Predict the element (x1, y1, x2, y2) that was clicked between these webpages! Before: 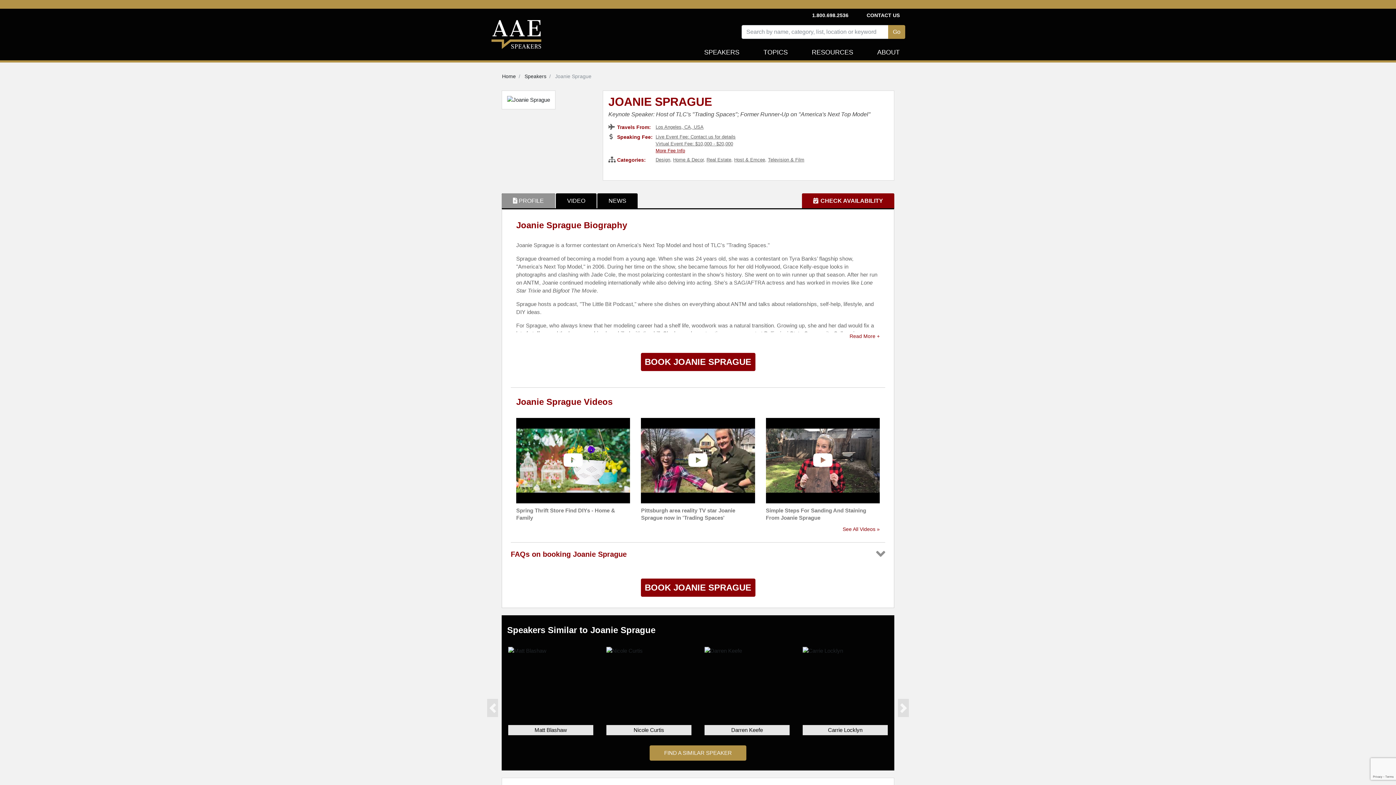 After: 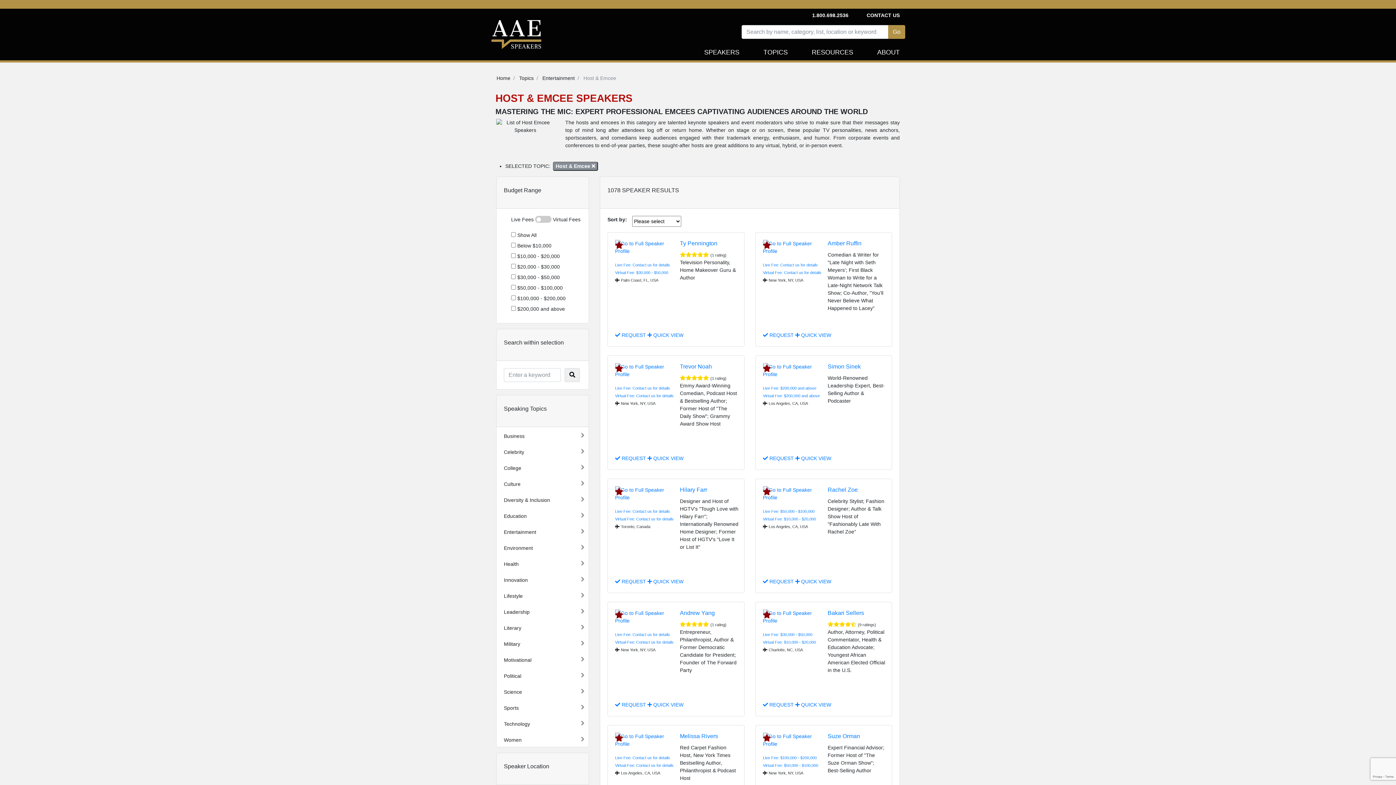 Action: bbox: (734, 156, 765, 162) label: Host & Emcee